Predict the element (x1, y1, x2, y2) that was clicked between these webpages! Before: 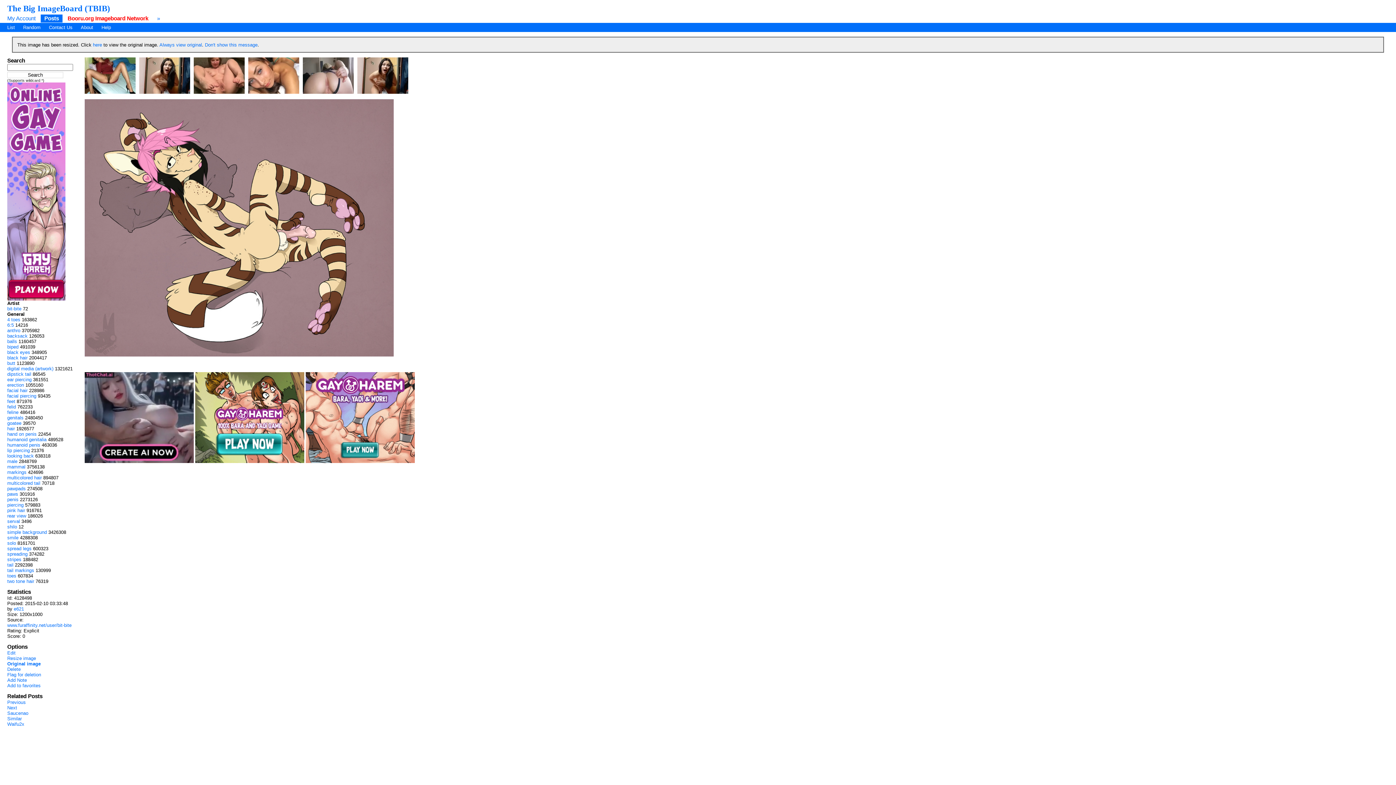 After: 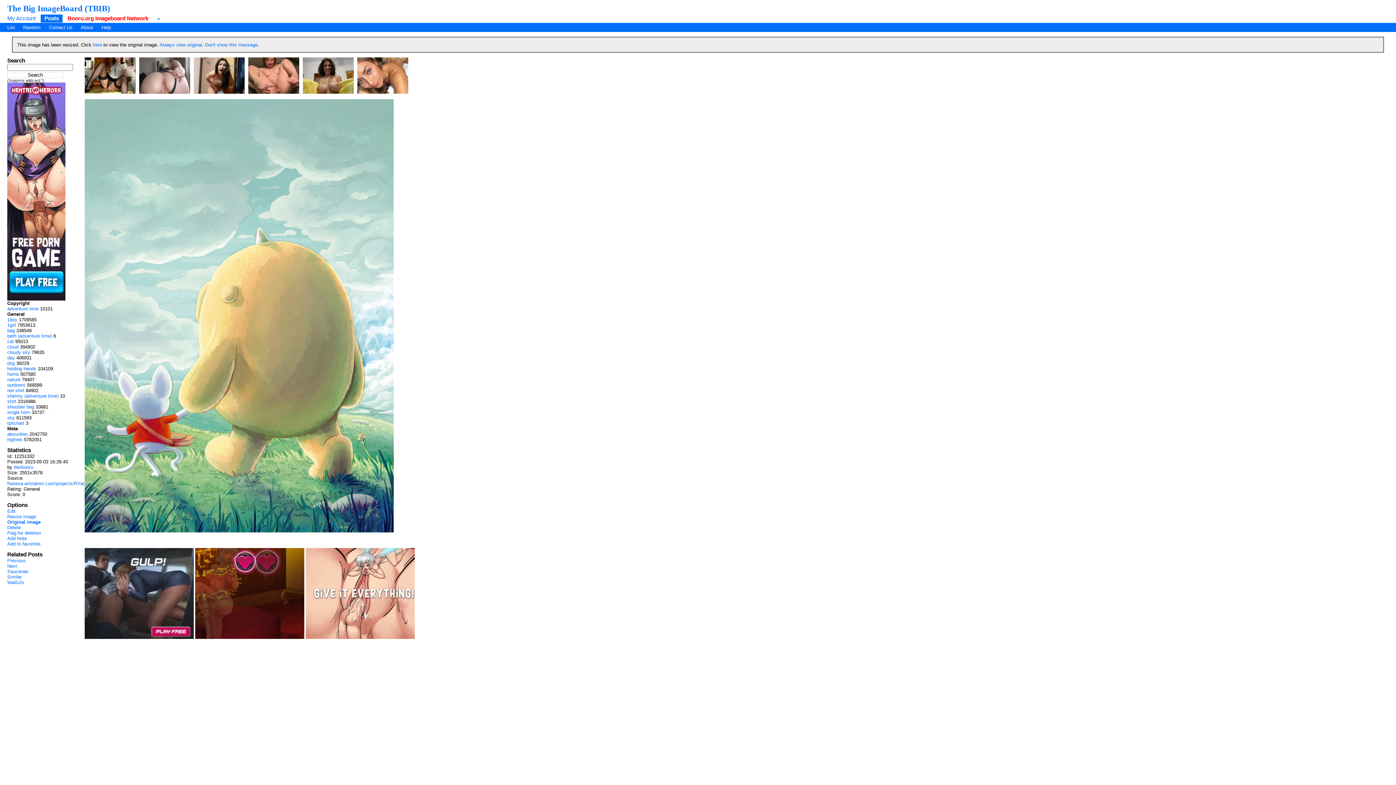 Action: bbox: (23, 24, 40, 30) label: Random